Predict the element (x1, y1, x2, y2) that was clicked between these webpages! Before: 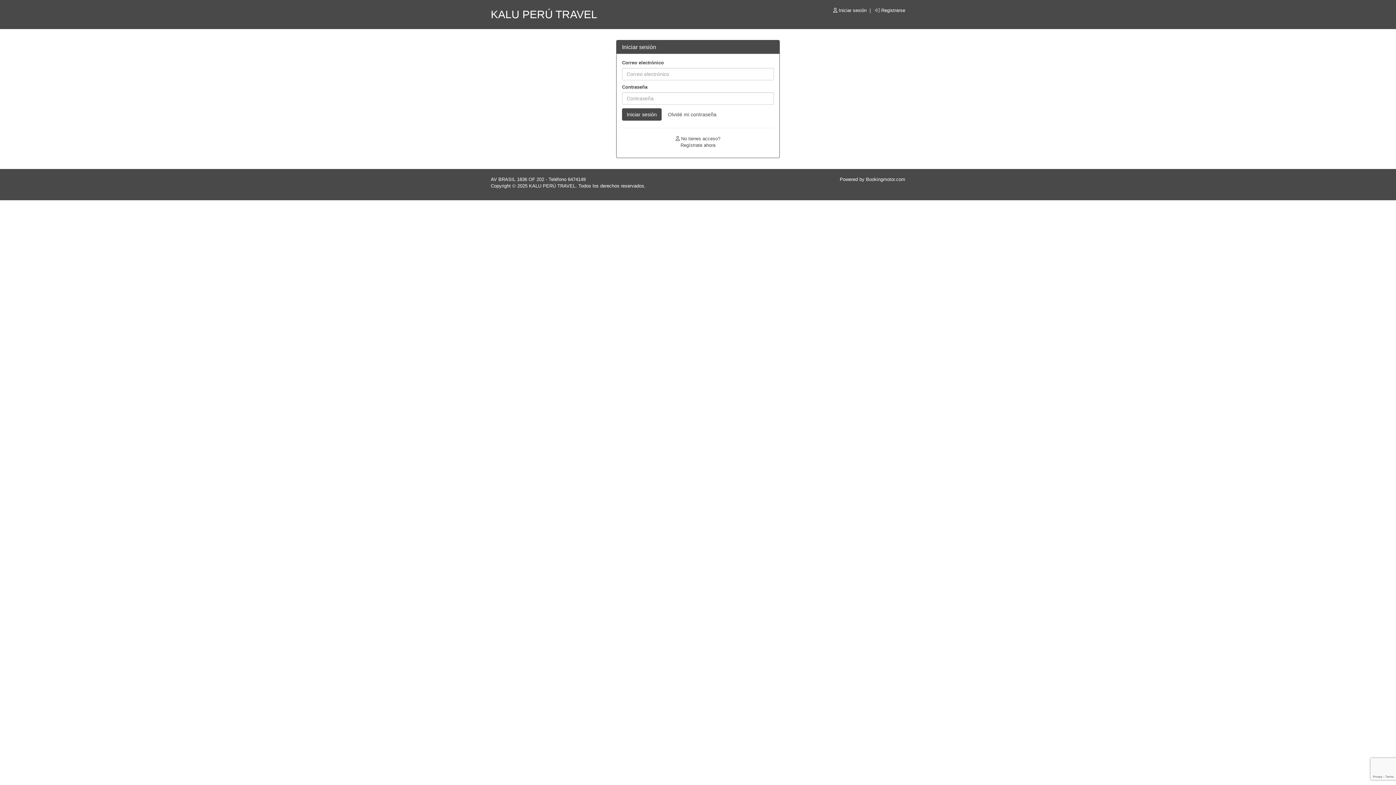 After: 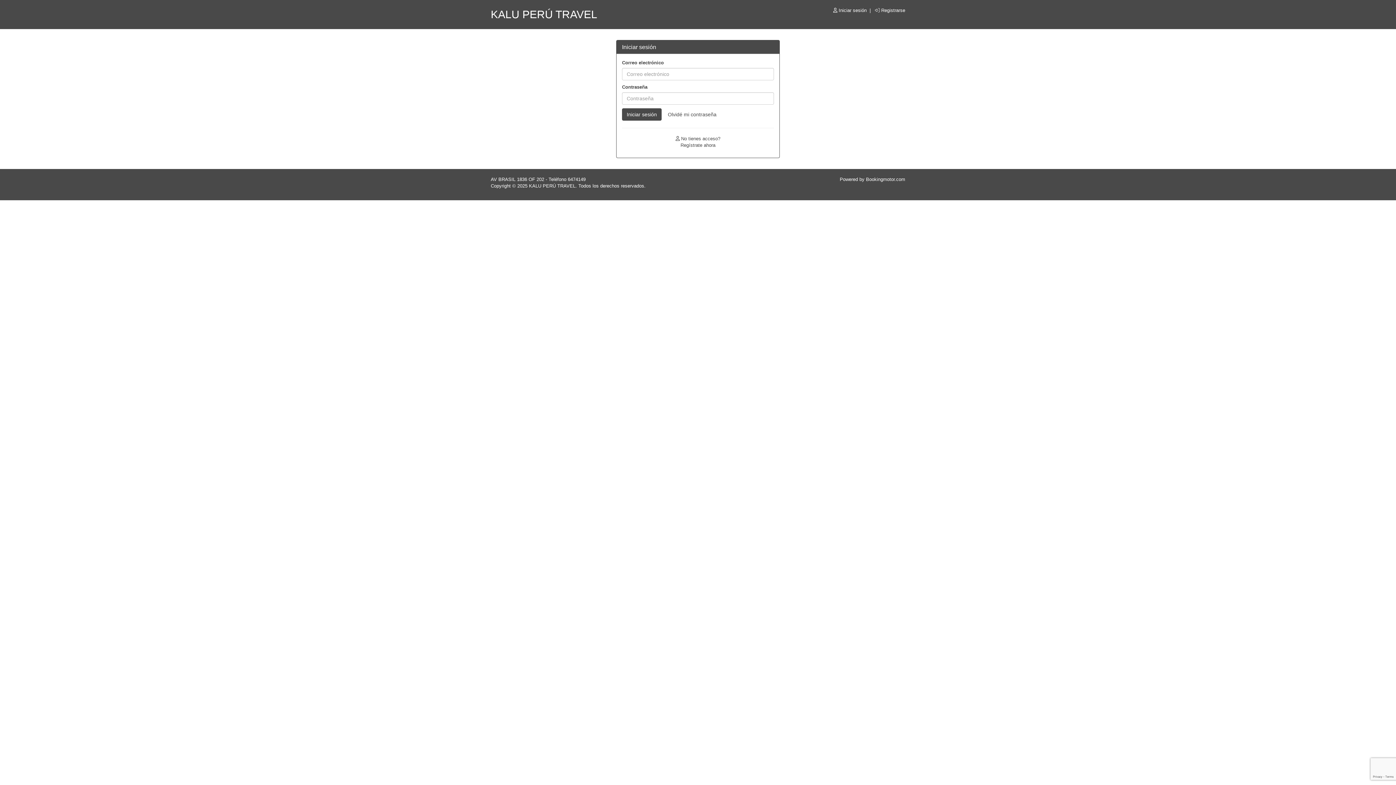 Action: bbox: (833, 7, 873, 13) label:  Iniciar sesión